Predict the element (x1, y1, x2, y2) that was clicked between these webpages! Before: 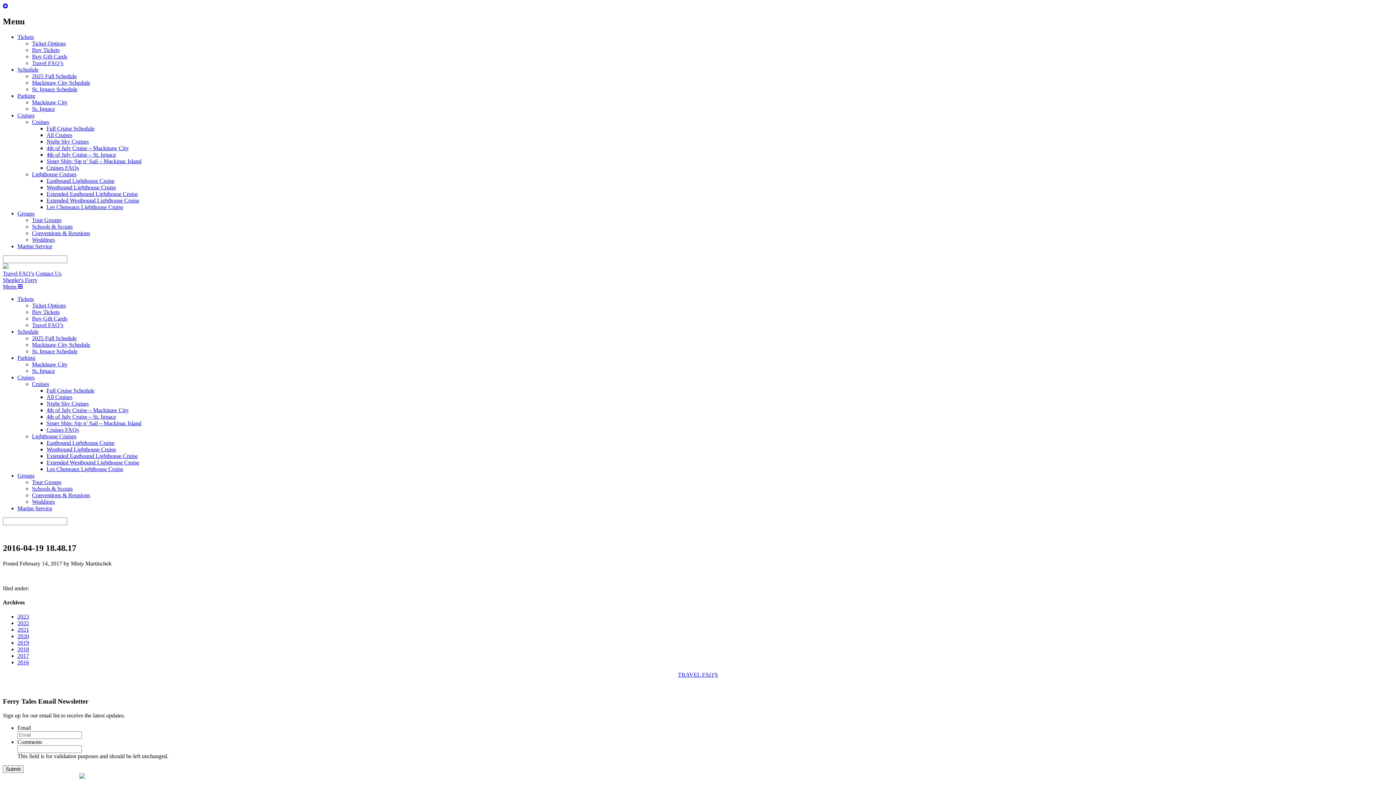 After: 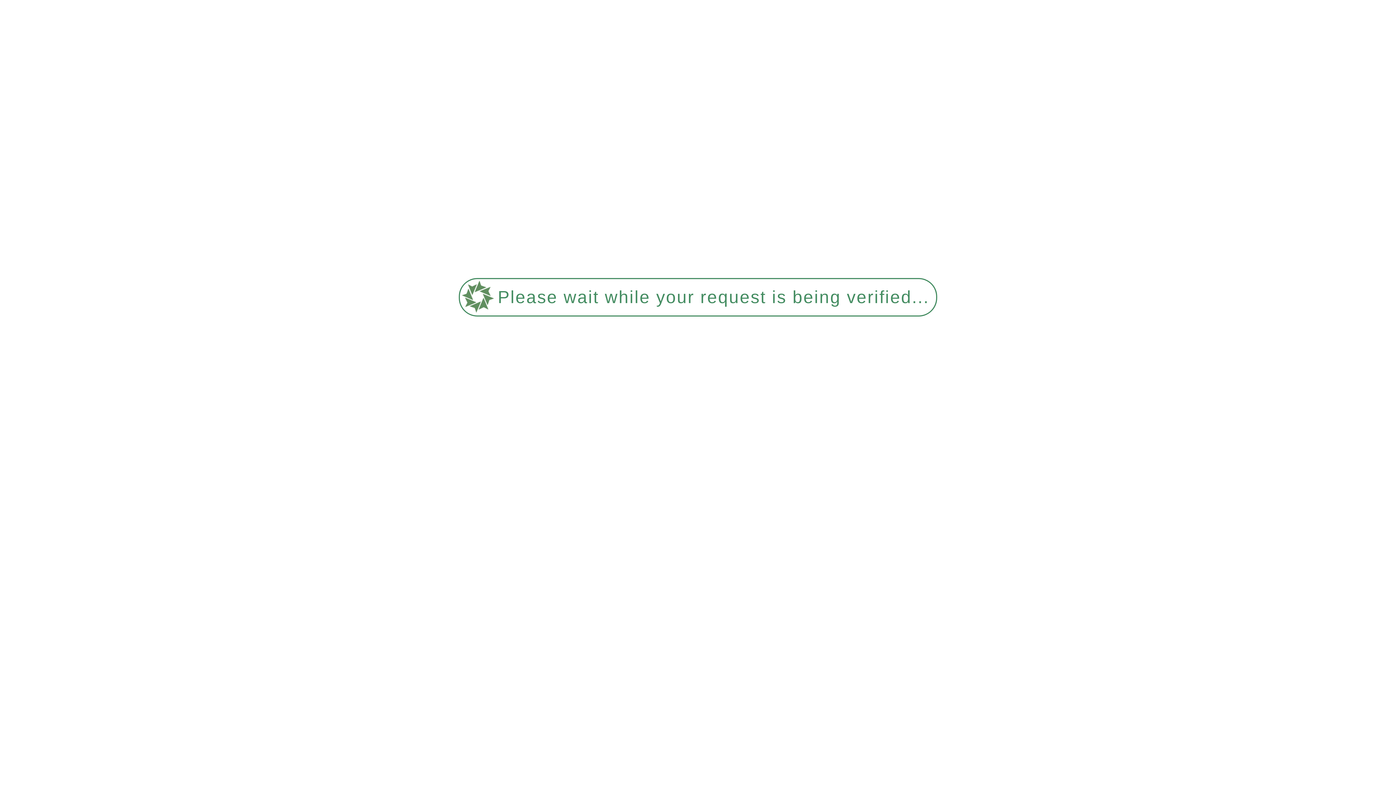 Action: bbox: (32, 105, 54, 111) label: St. Ignace